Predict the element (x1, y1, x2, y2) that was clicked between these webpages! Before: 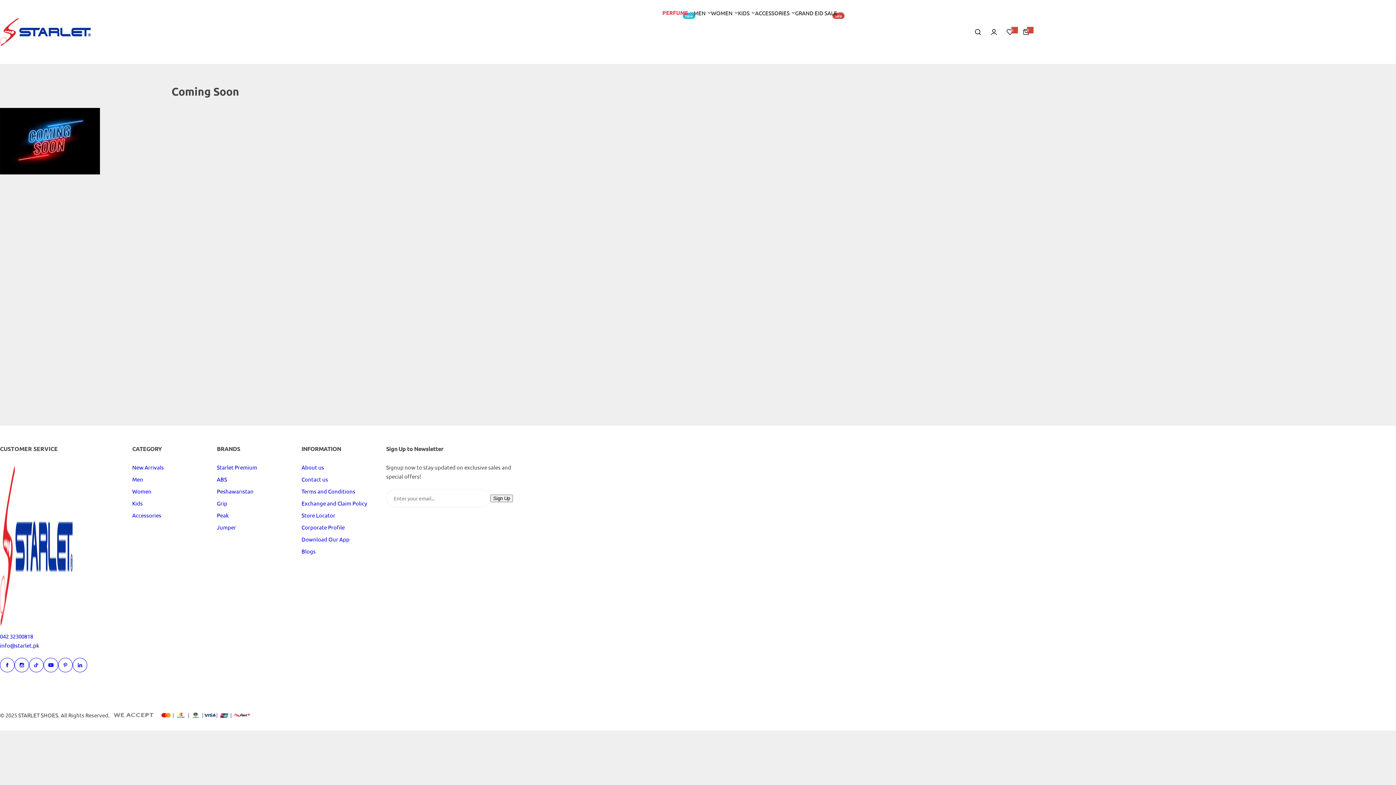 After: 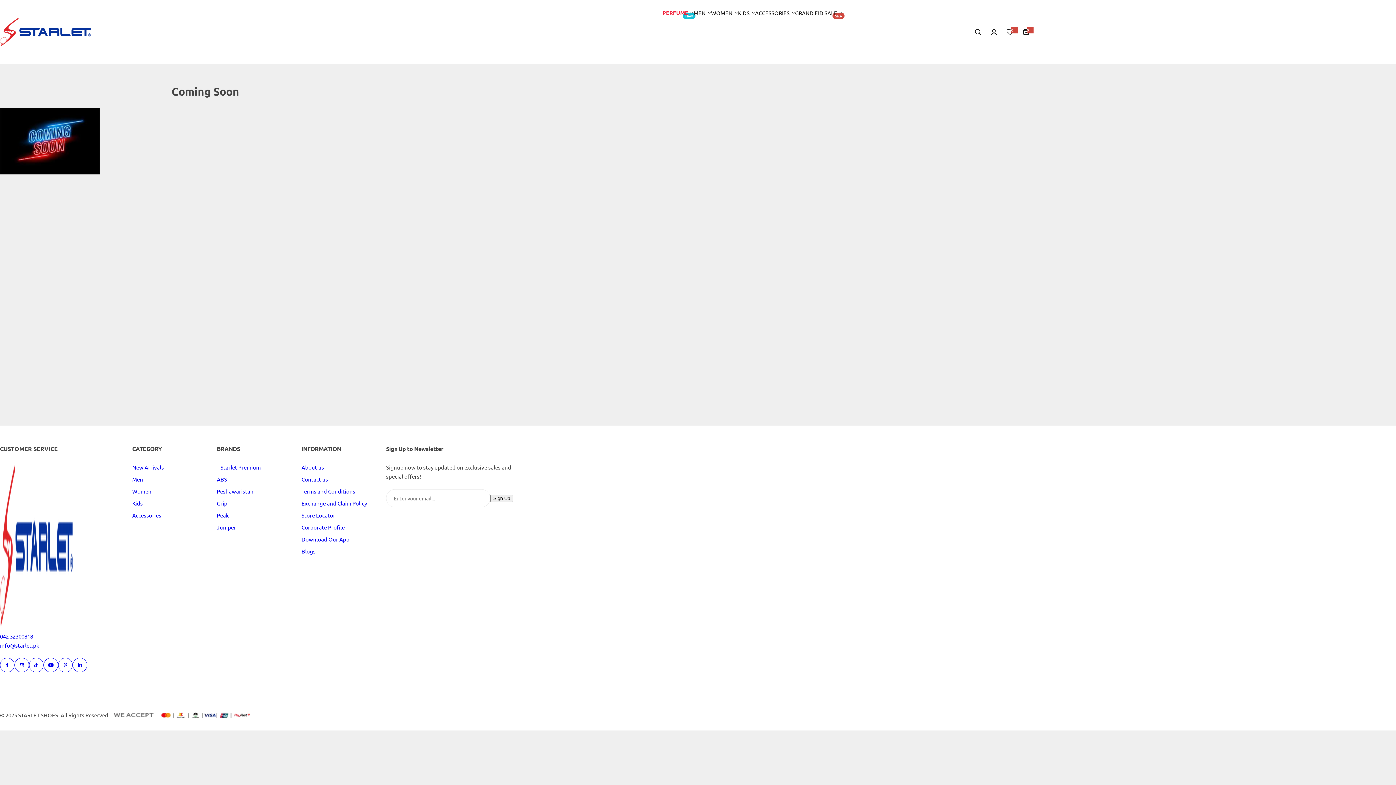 Action: label: Starlet Premium bbox: (216, 464, 257, 470)